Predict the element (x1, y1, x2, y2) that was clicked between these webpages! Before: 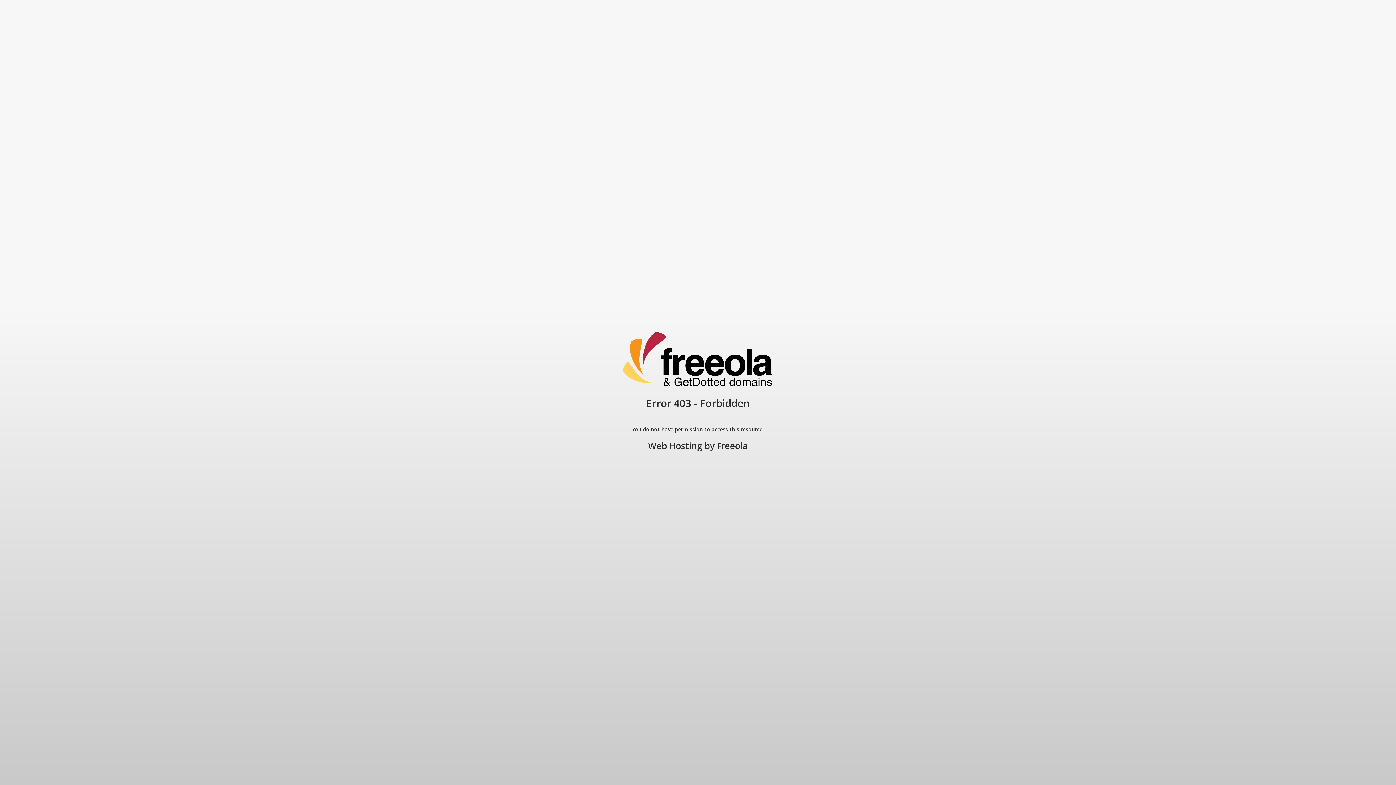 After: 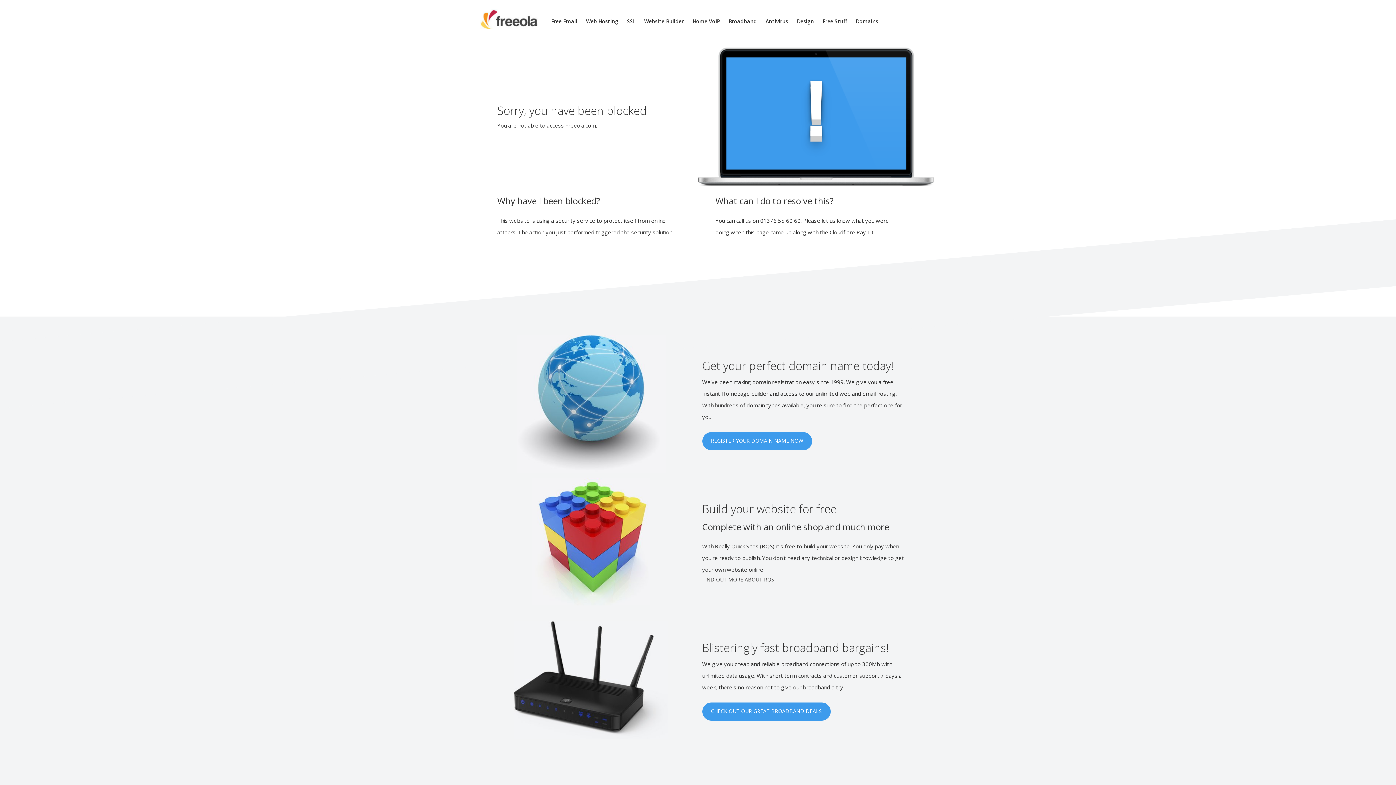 Action: bbox: (648, 440, 702, 452) label: Web Hosting